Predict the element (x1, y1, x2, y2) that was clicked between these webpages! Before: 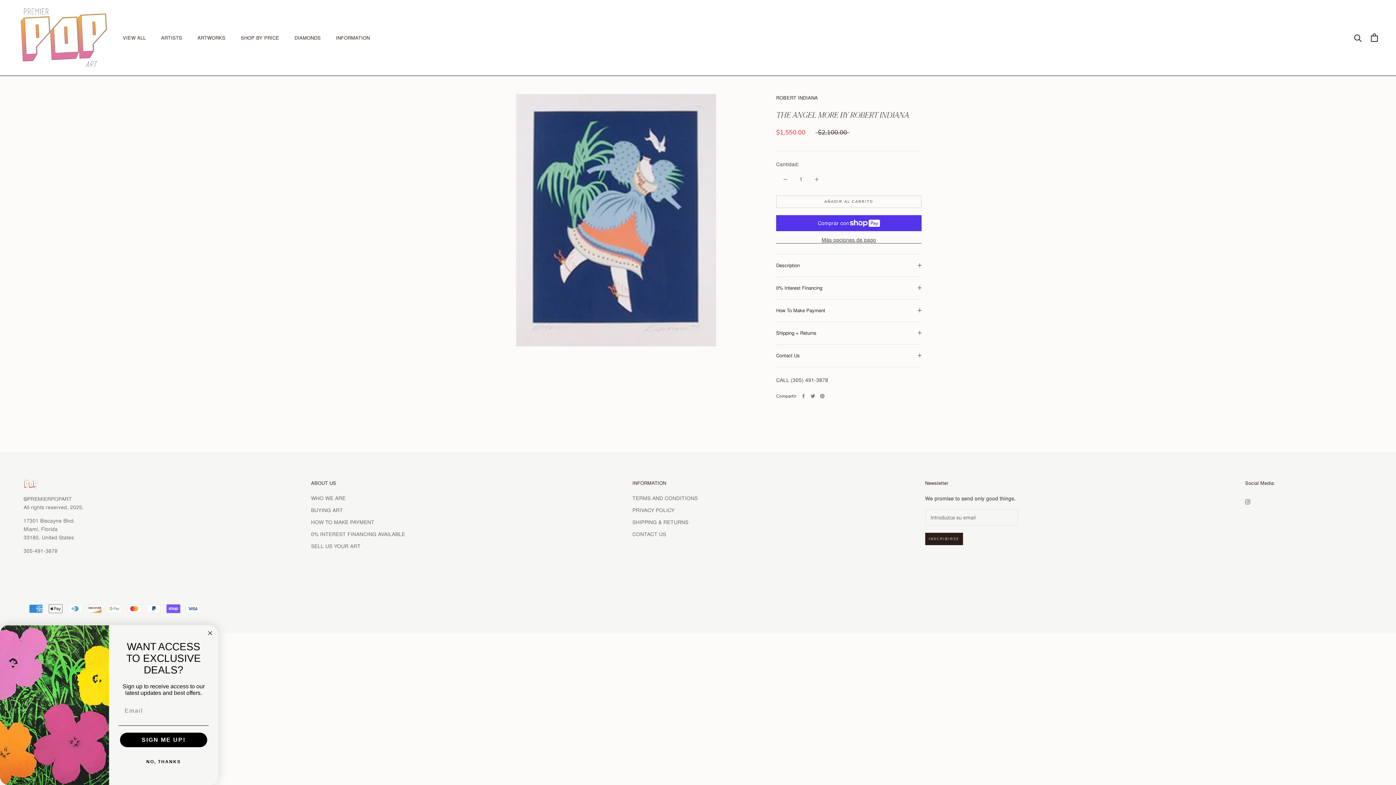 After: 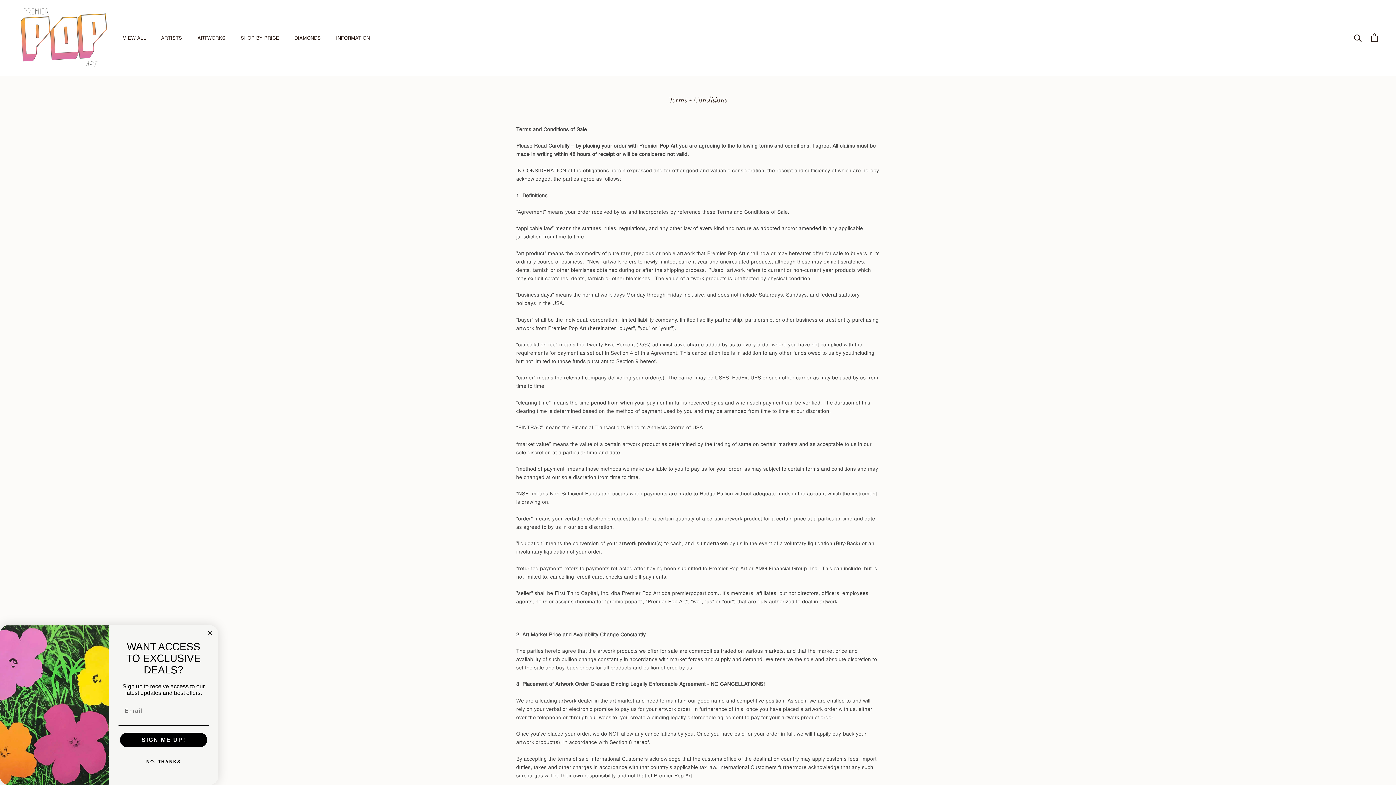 Action: label: TERMS AND CONDITIONS bbox: (632, 494, 697, 502)